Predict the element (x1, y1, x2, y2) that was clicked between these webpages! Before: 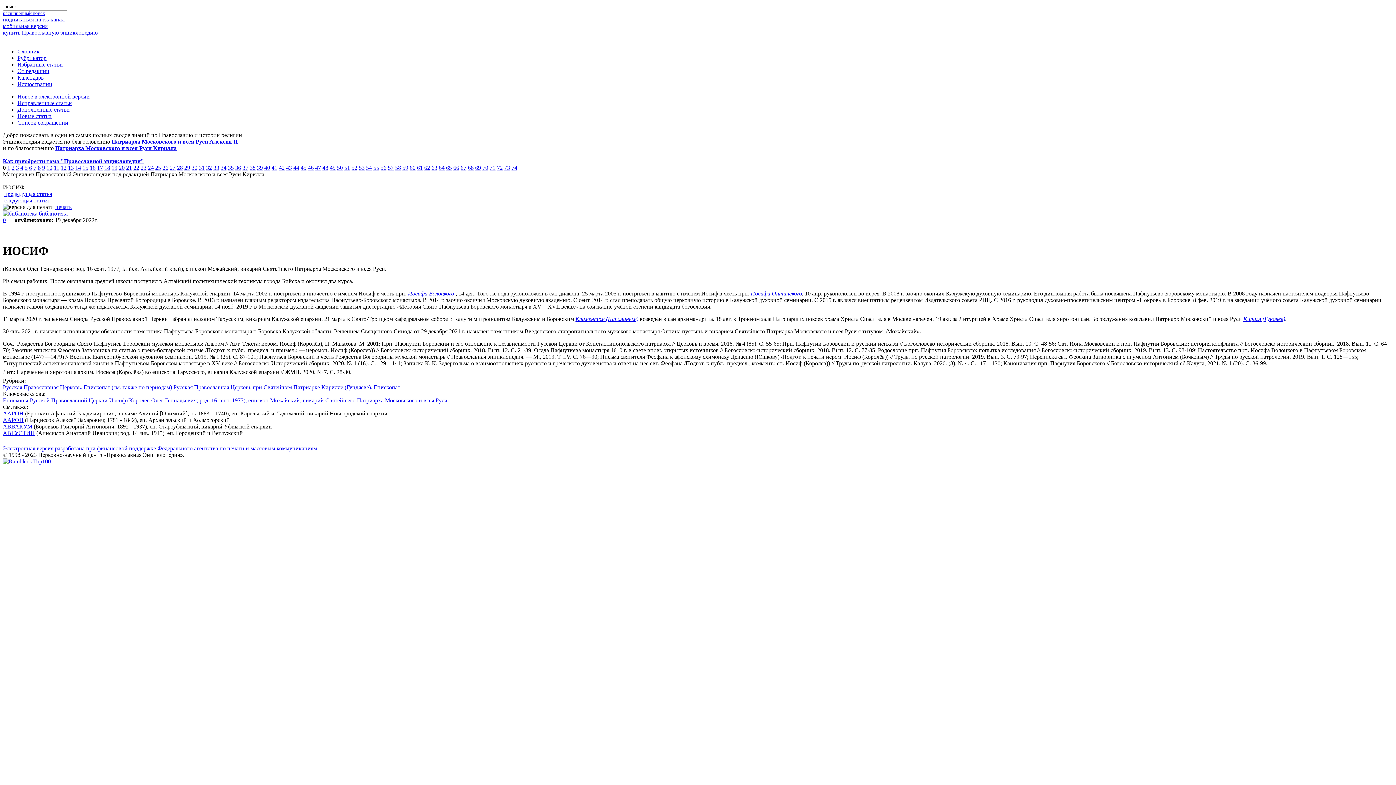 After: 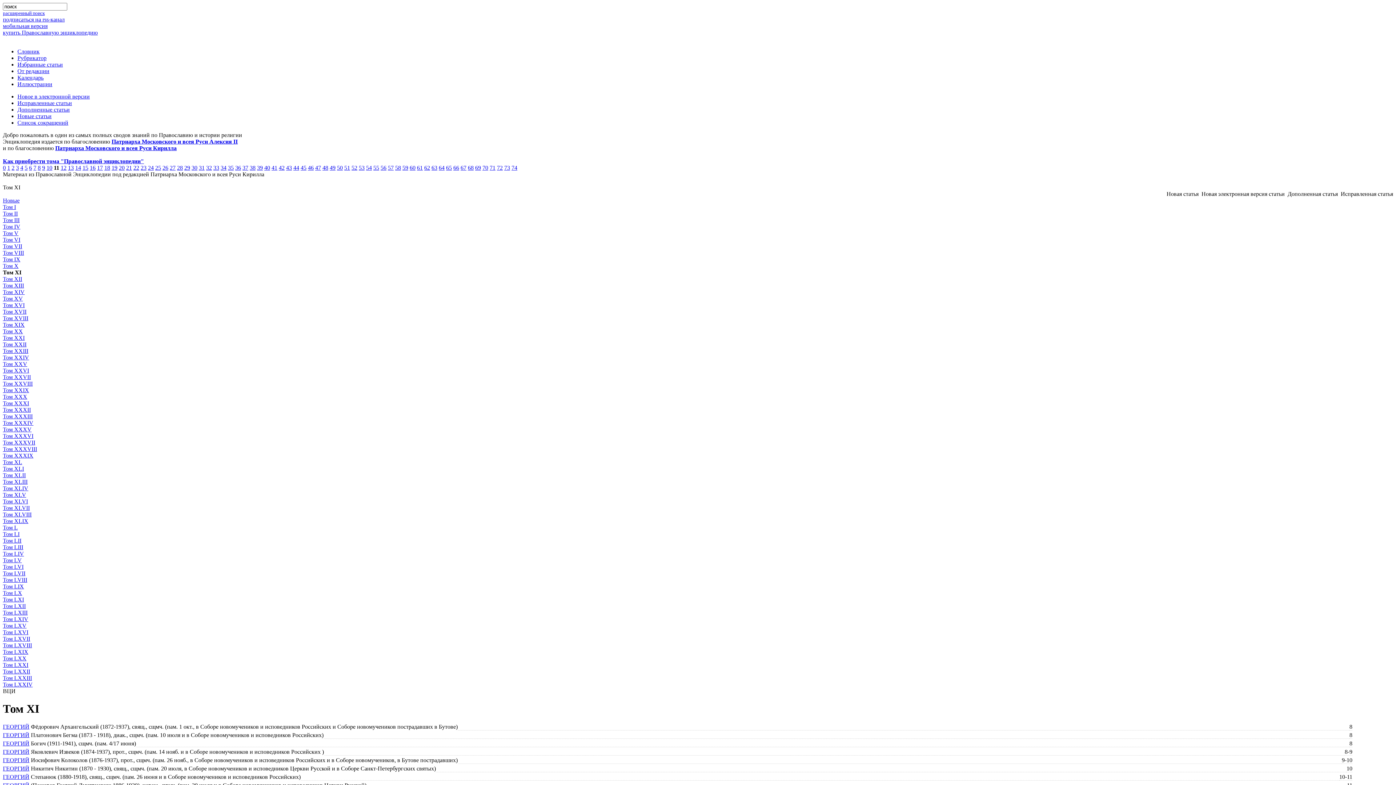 Action: label: 11 bbox: (53, 164, 59, 170)